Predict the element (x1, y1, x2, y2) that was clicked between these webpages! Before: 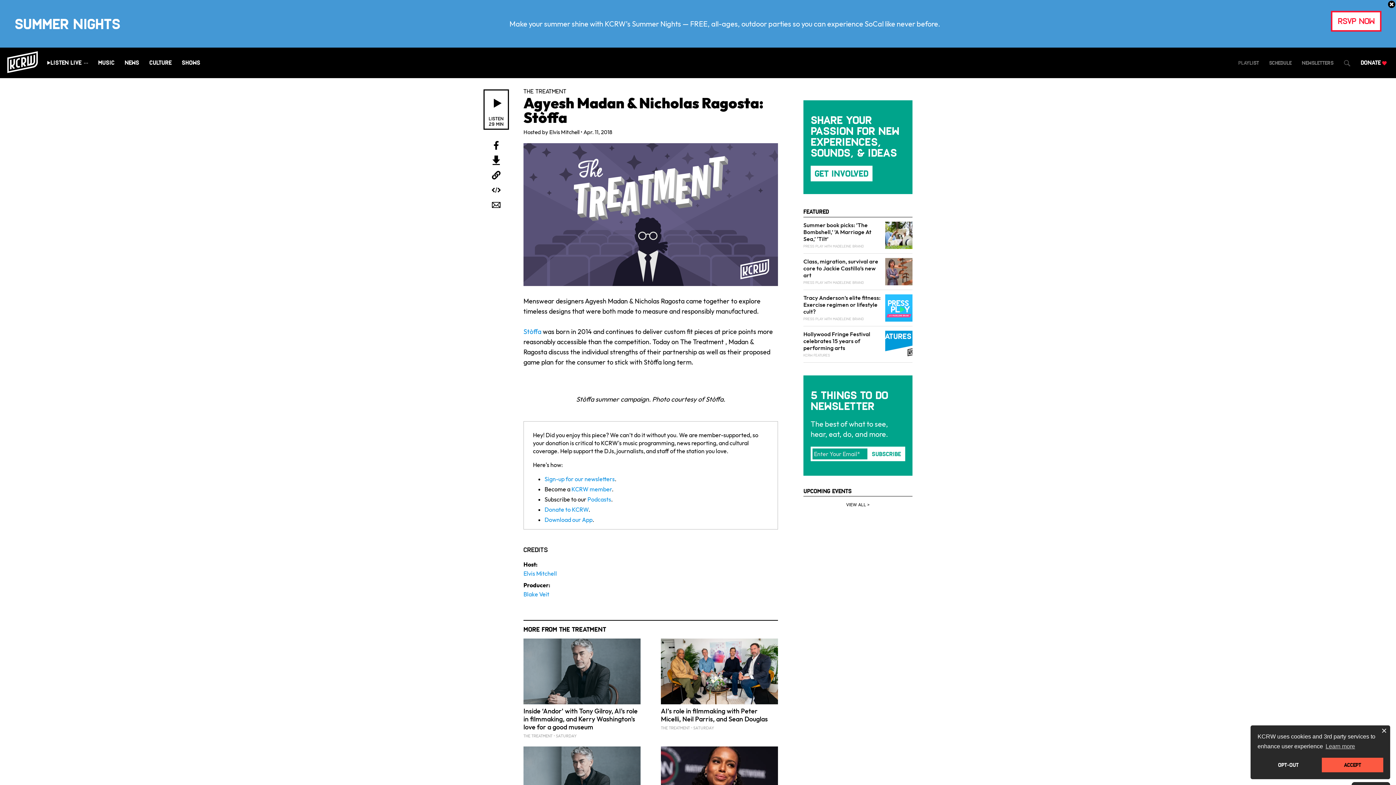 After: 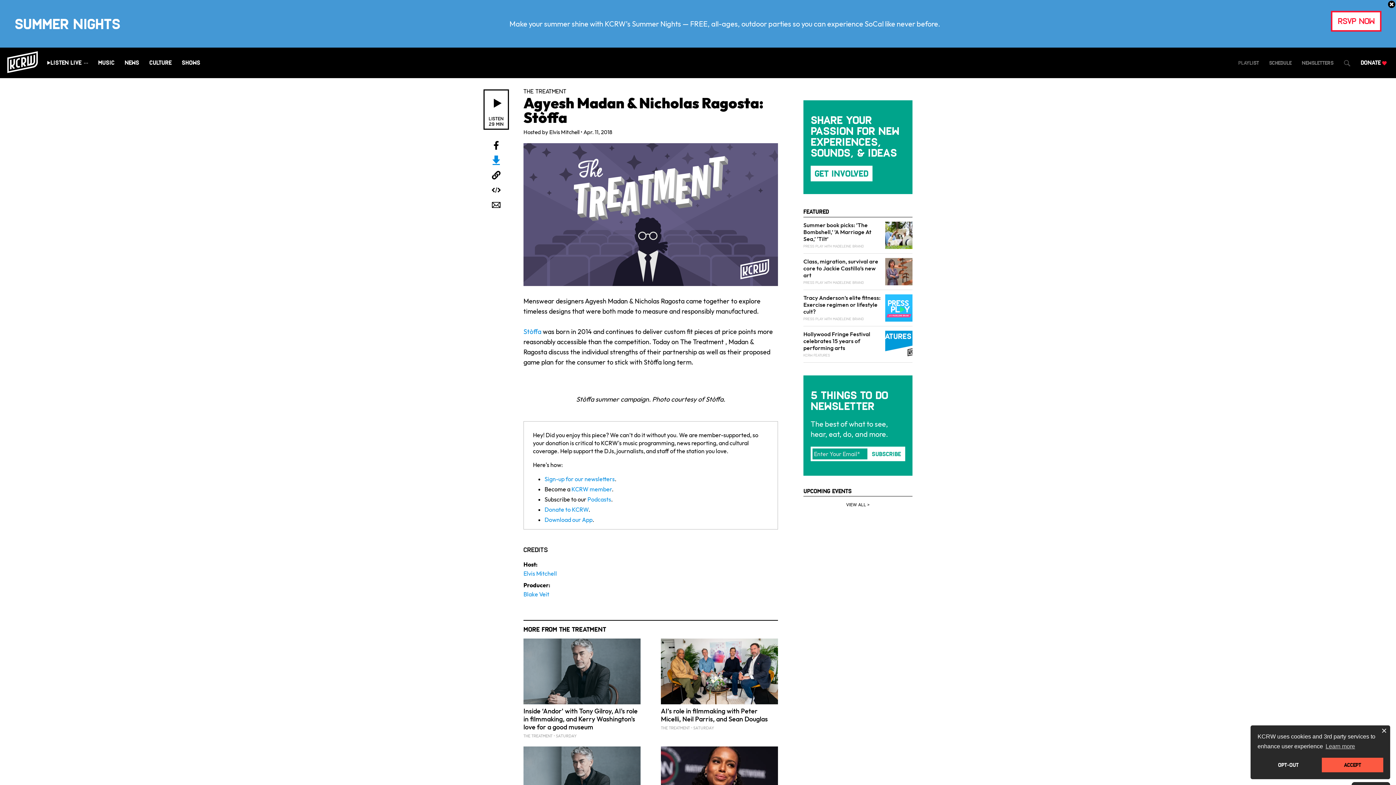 Action: bbox: (491, 155, 501, 165)